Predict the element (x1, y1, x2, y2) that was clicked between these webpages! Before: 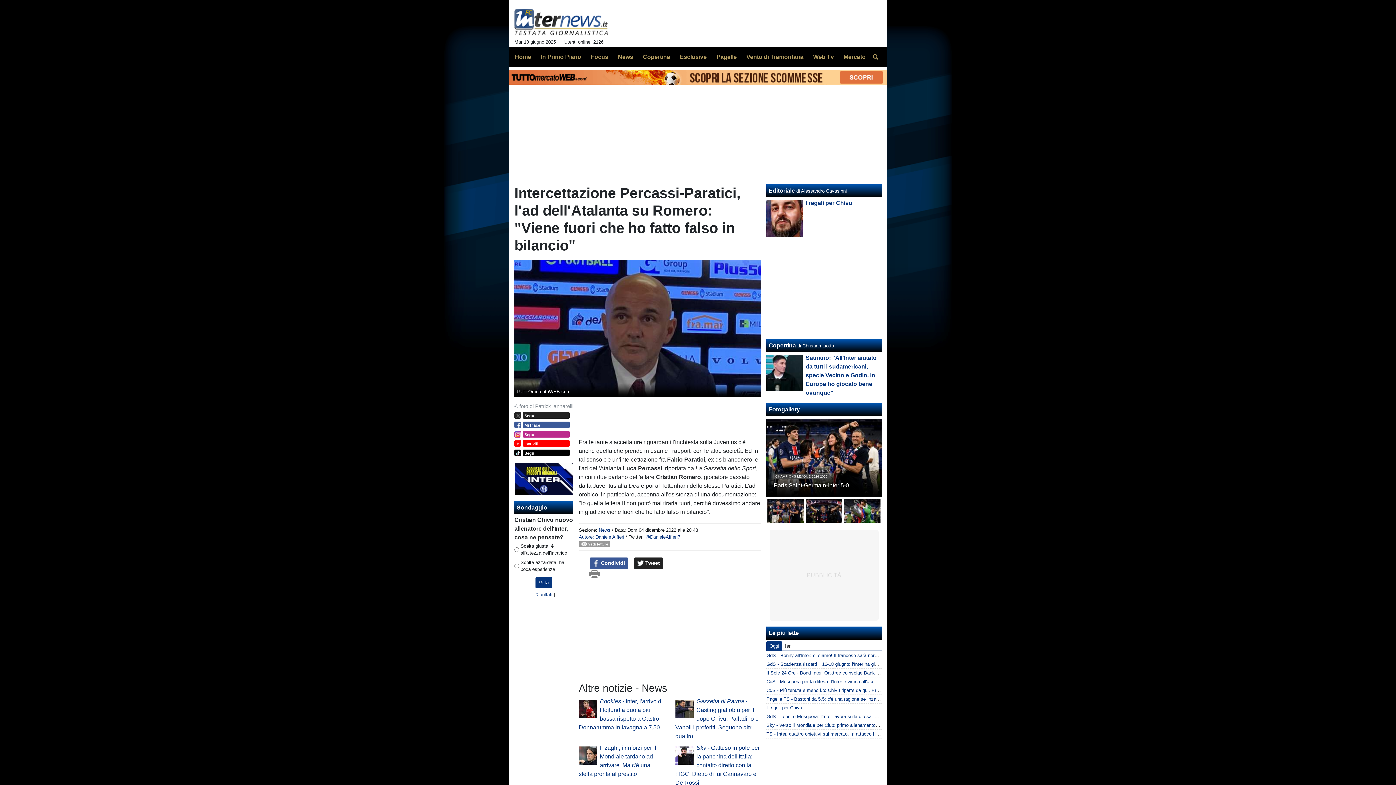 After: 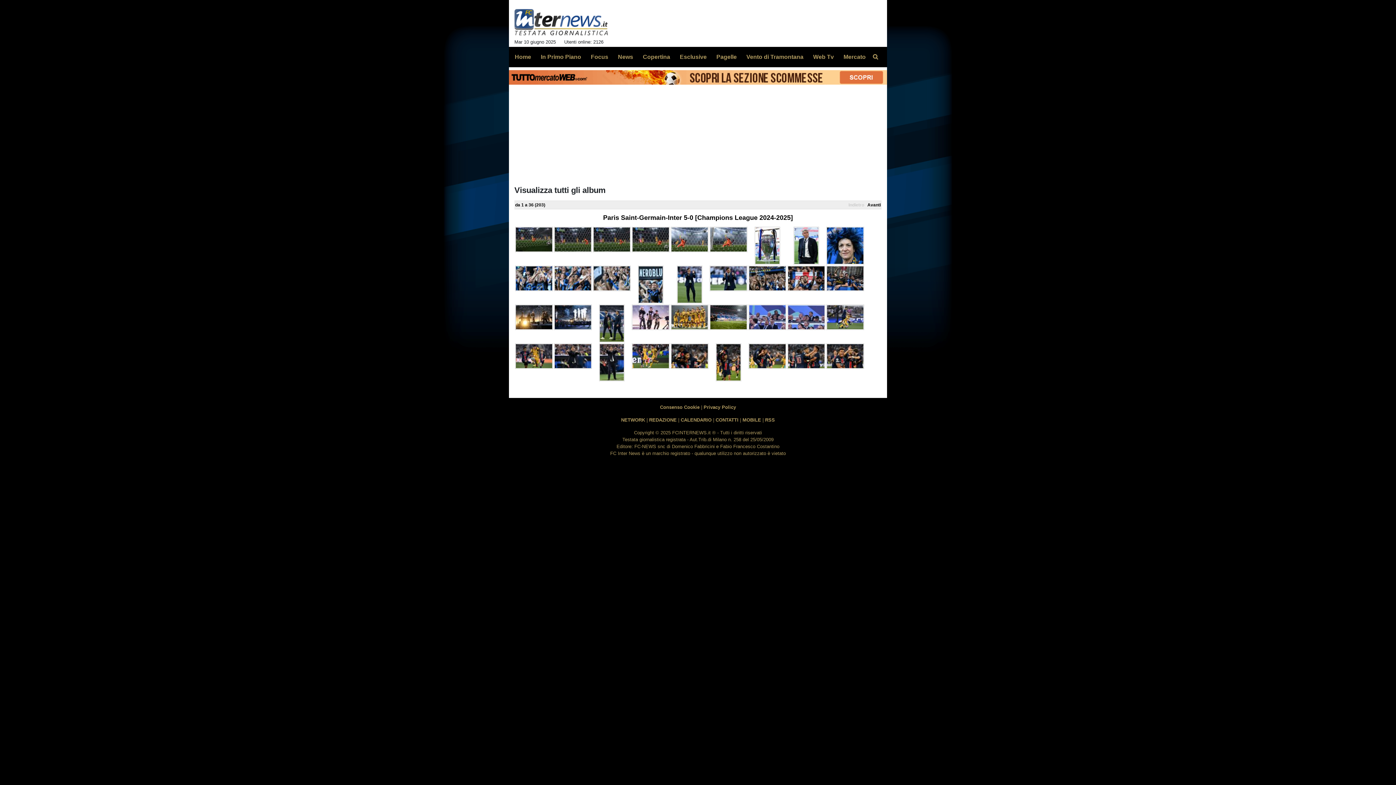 Action: bbox: (767, 507, 804, 513)